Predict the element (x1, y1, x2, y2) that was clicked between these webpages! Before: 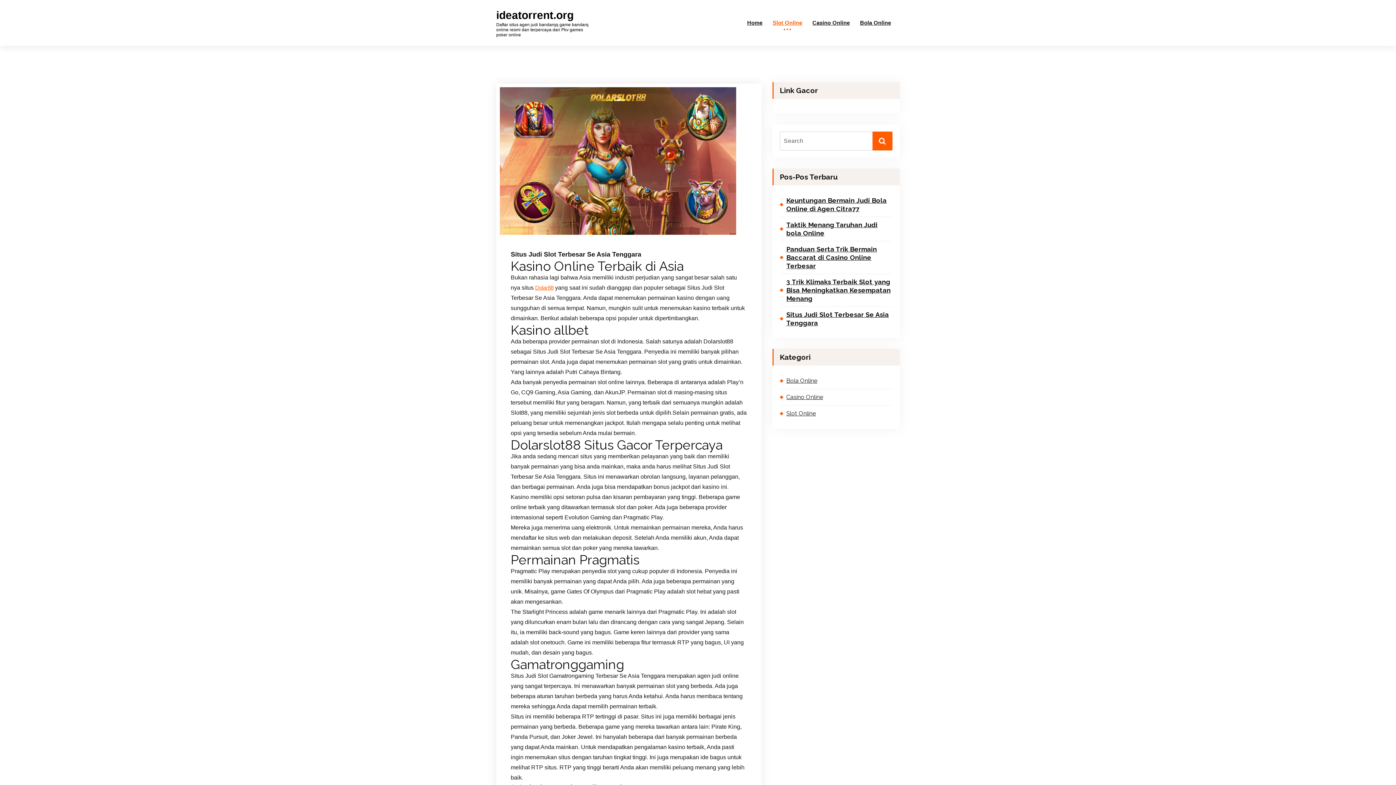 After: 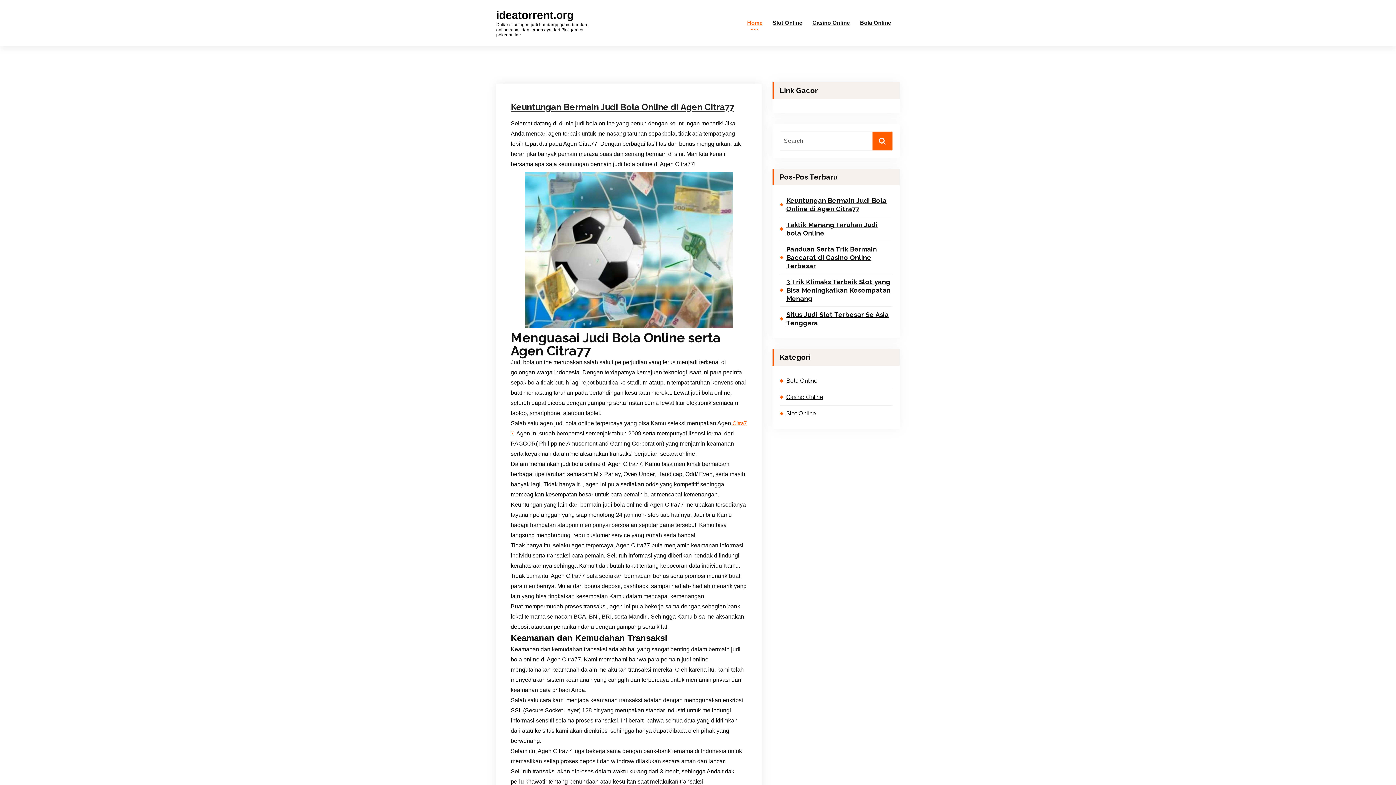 Action: label: Home bbox: (742, 15, 767, 30)